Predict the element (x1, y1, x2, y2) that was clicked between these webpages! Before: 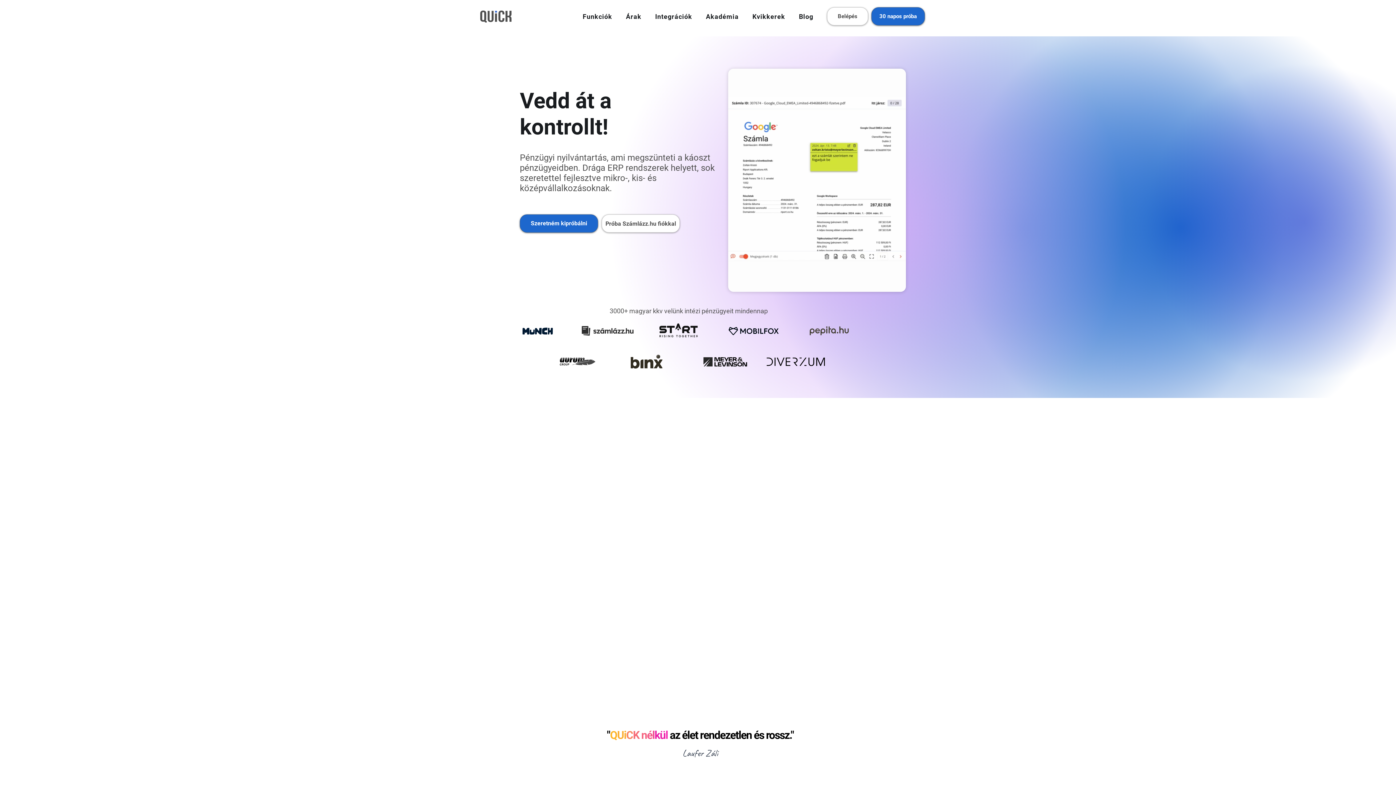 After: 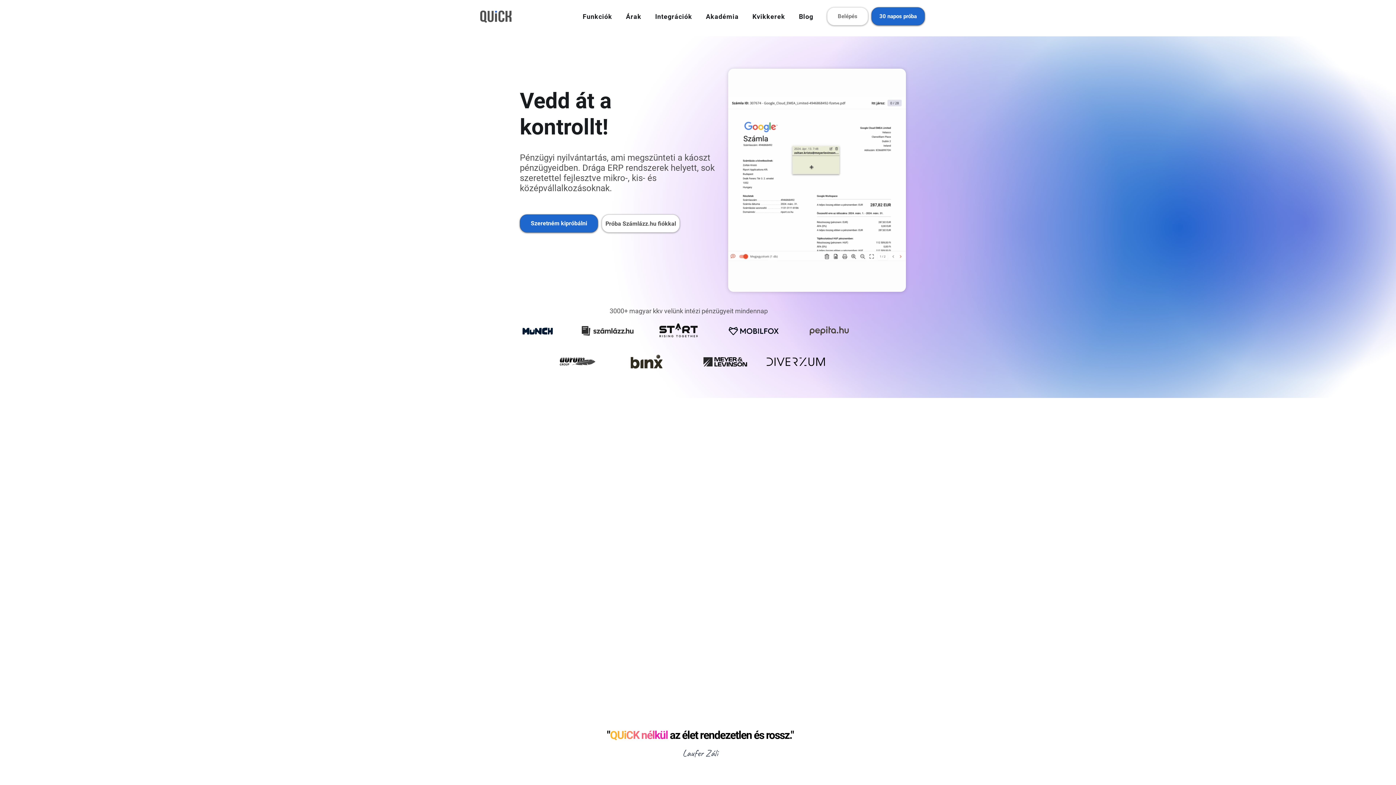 Action: bbox: (827, 7, 868, 25) label: Belépés